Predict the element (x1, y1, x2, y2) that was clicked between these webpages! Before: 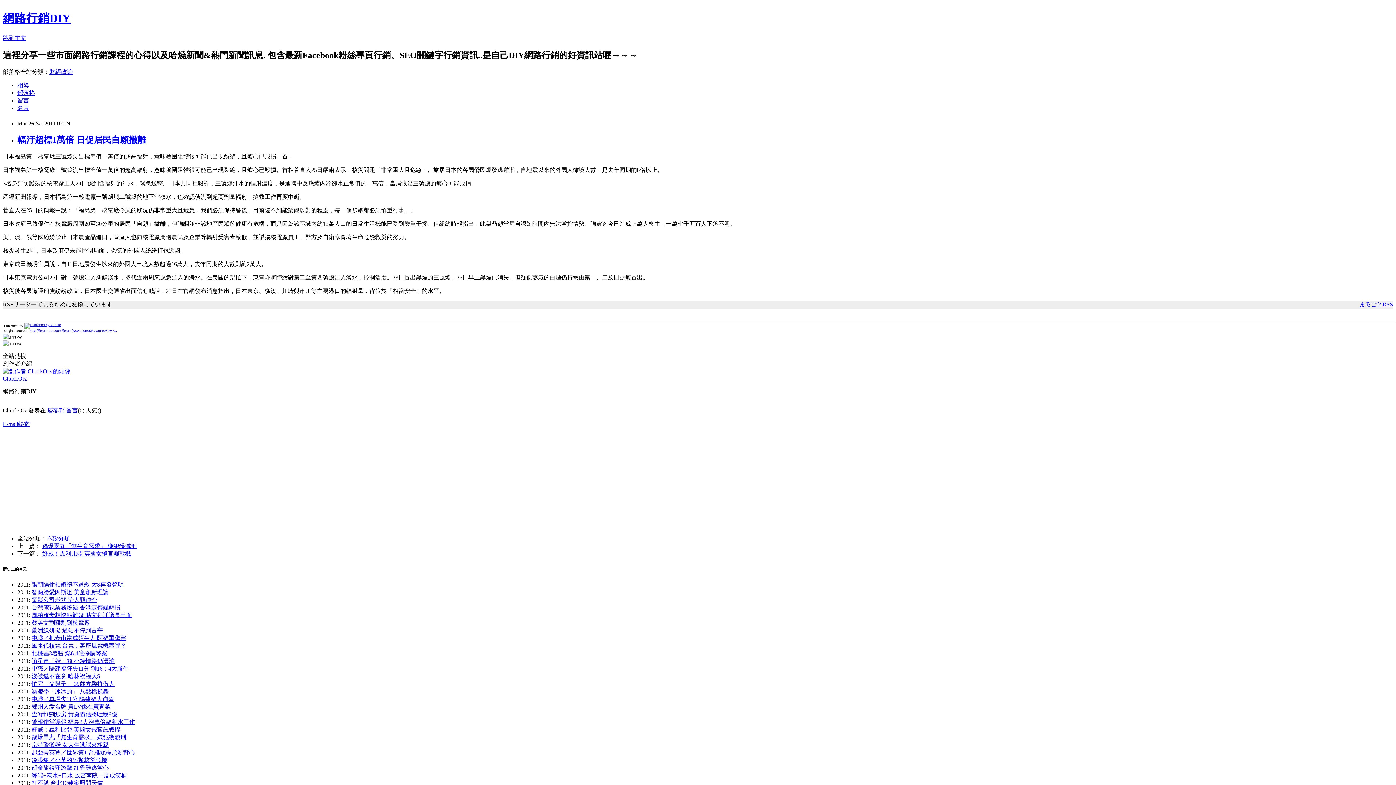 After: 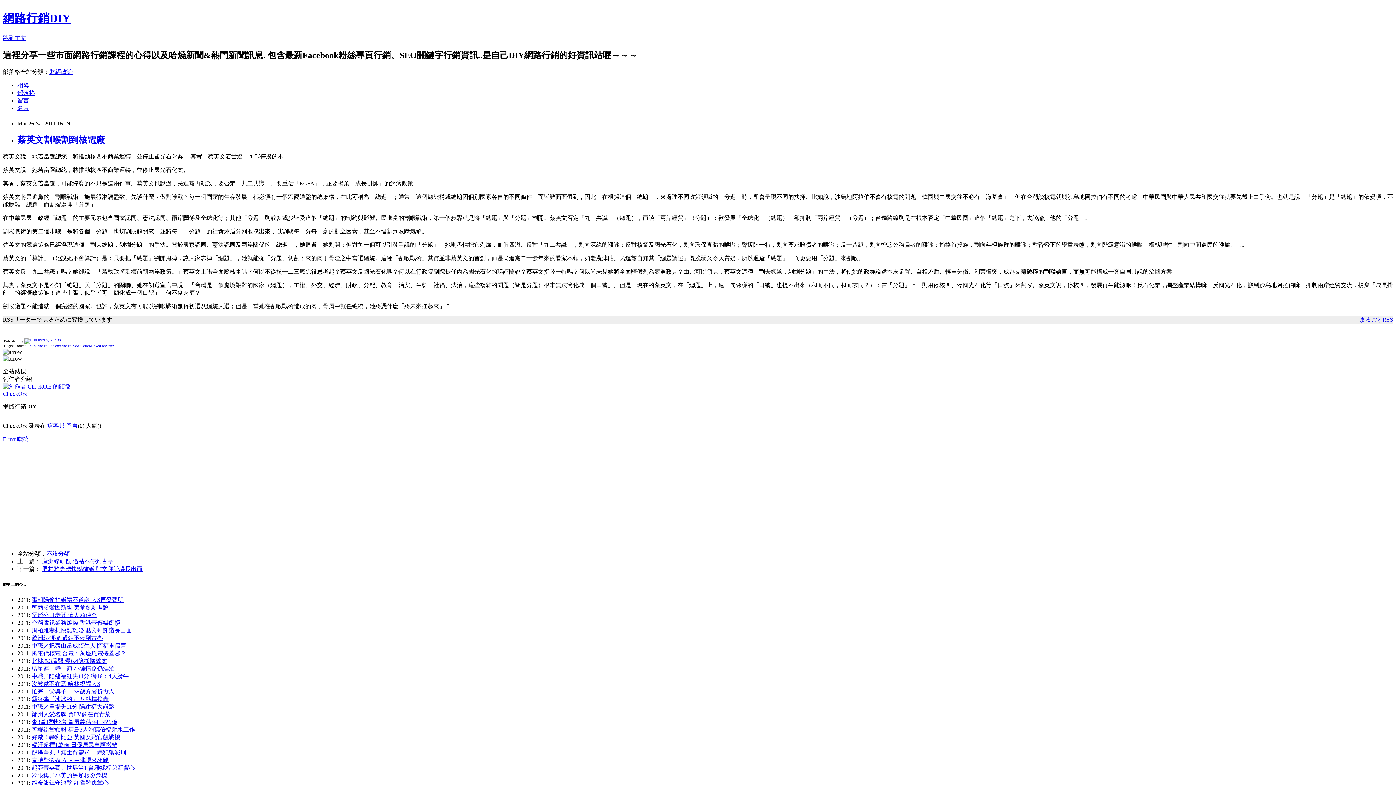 Action: label: 蔡英文割喉割到核電廠 bbox: (31, 619, 89, 626)